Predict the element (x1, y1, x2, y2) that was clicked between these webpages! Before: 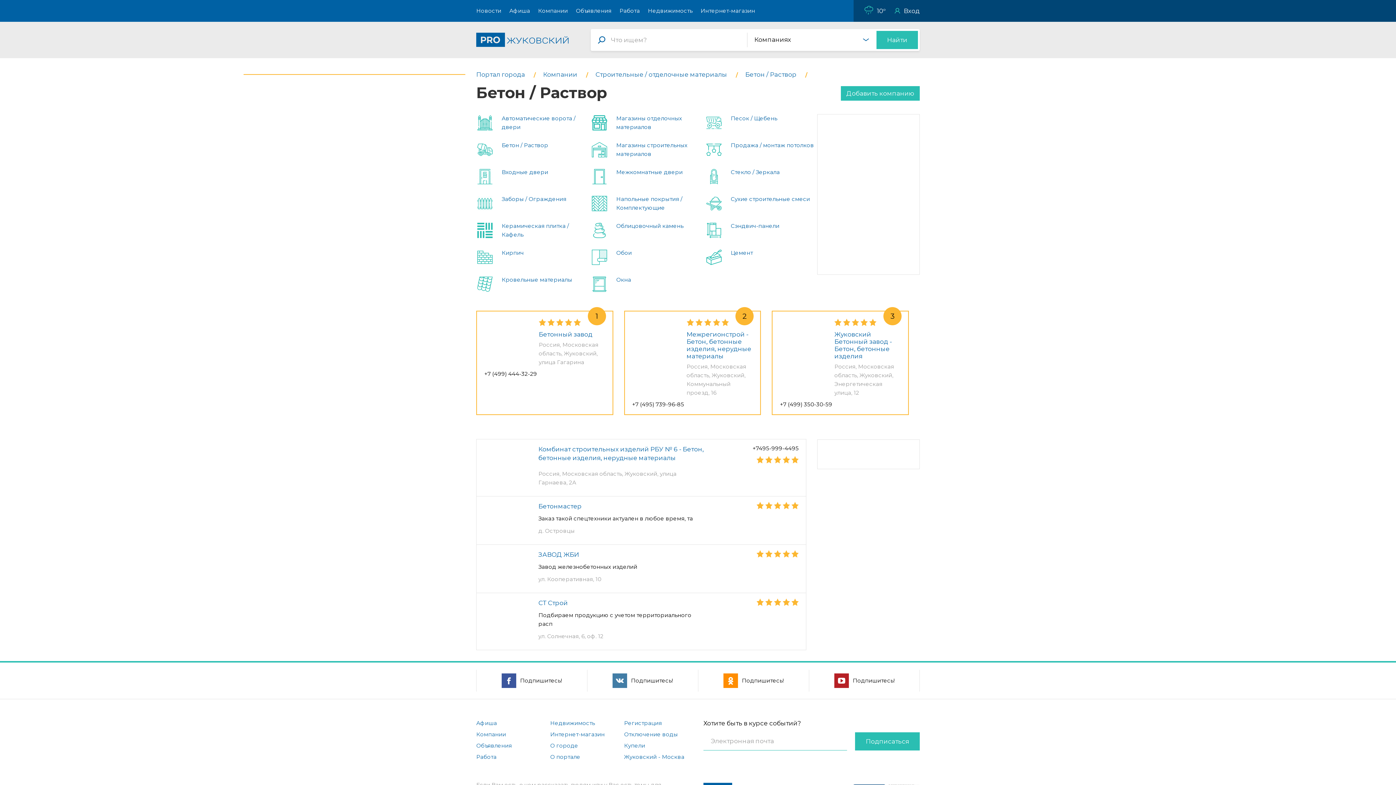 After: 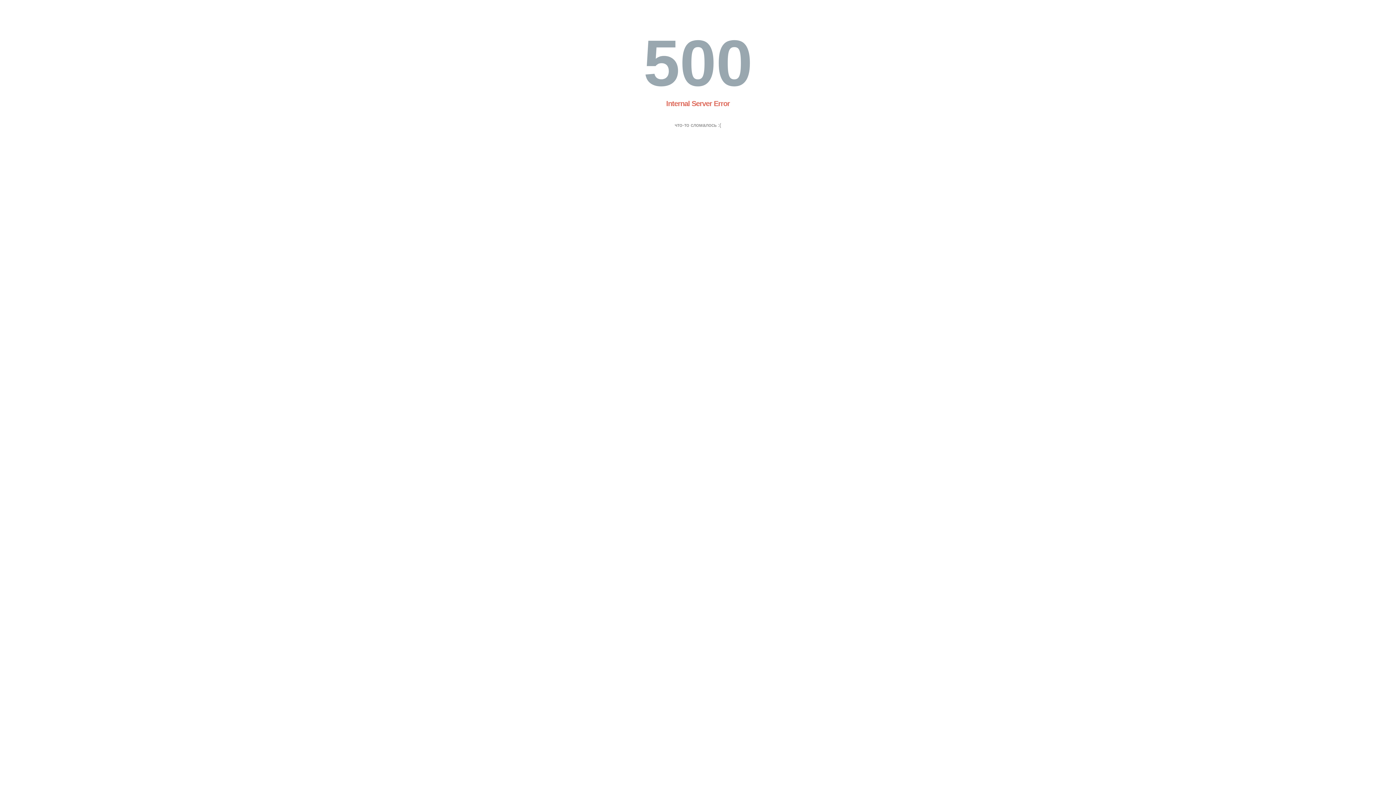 Action: bbox: (864, 7, 875, 14)